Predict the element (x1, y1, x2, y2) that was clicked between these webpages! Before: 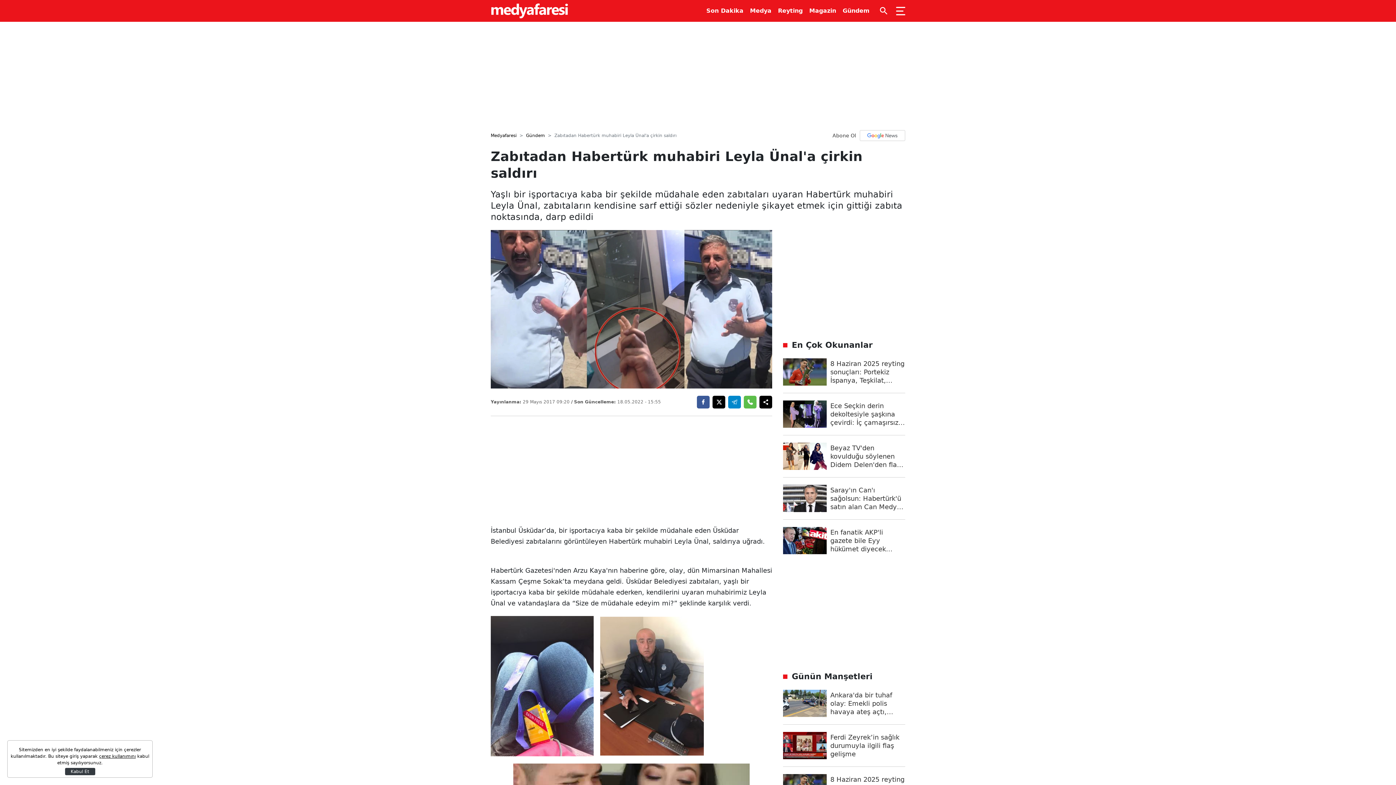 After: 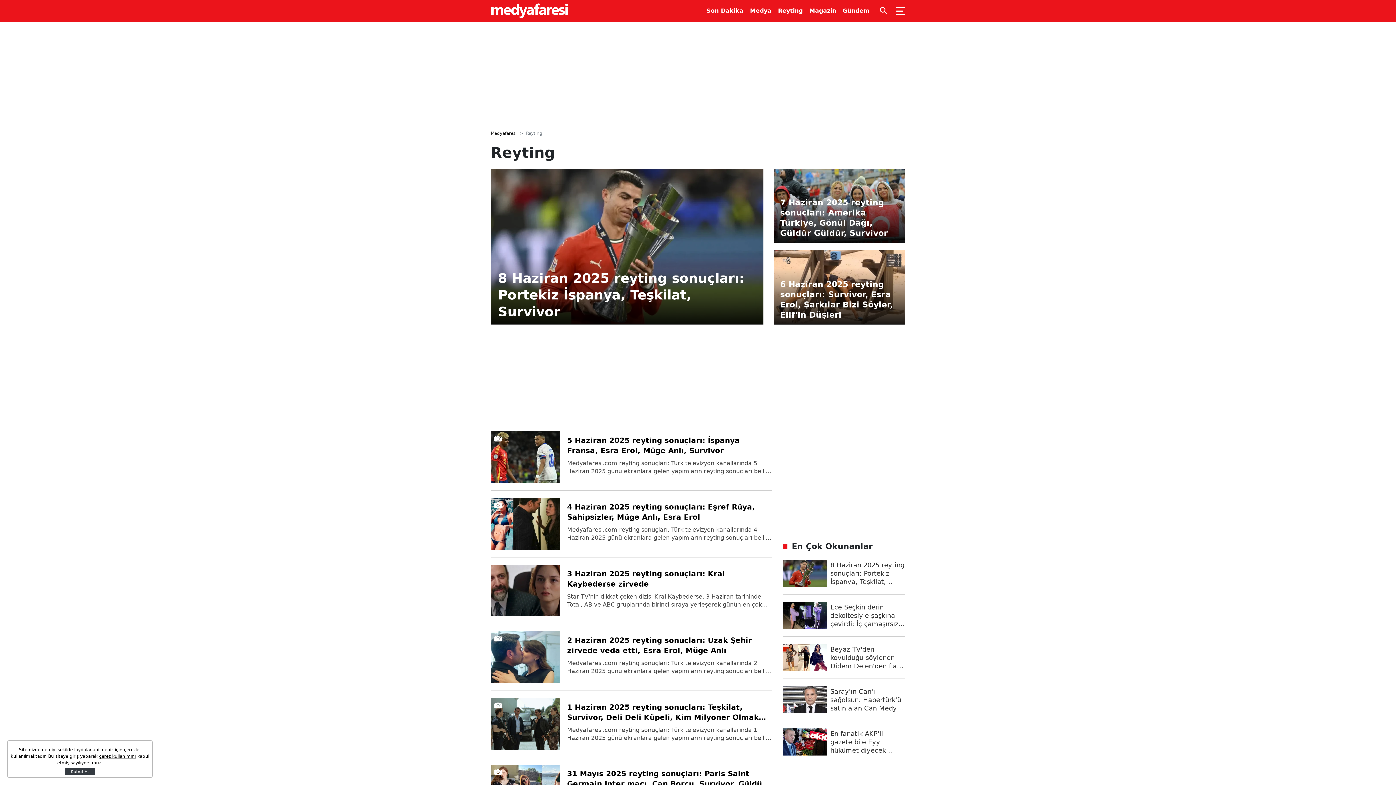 Action: bbox: (778, 0, 802, 21) label: Reyting